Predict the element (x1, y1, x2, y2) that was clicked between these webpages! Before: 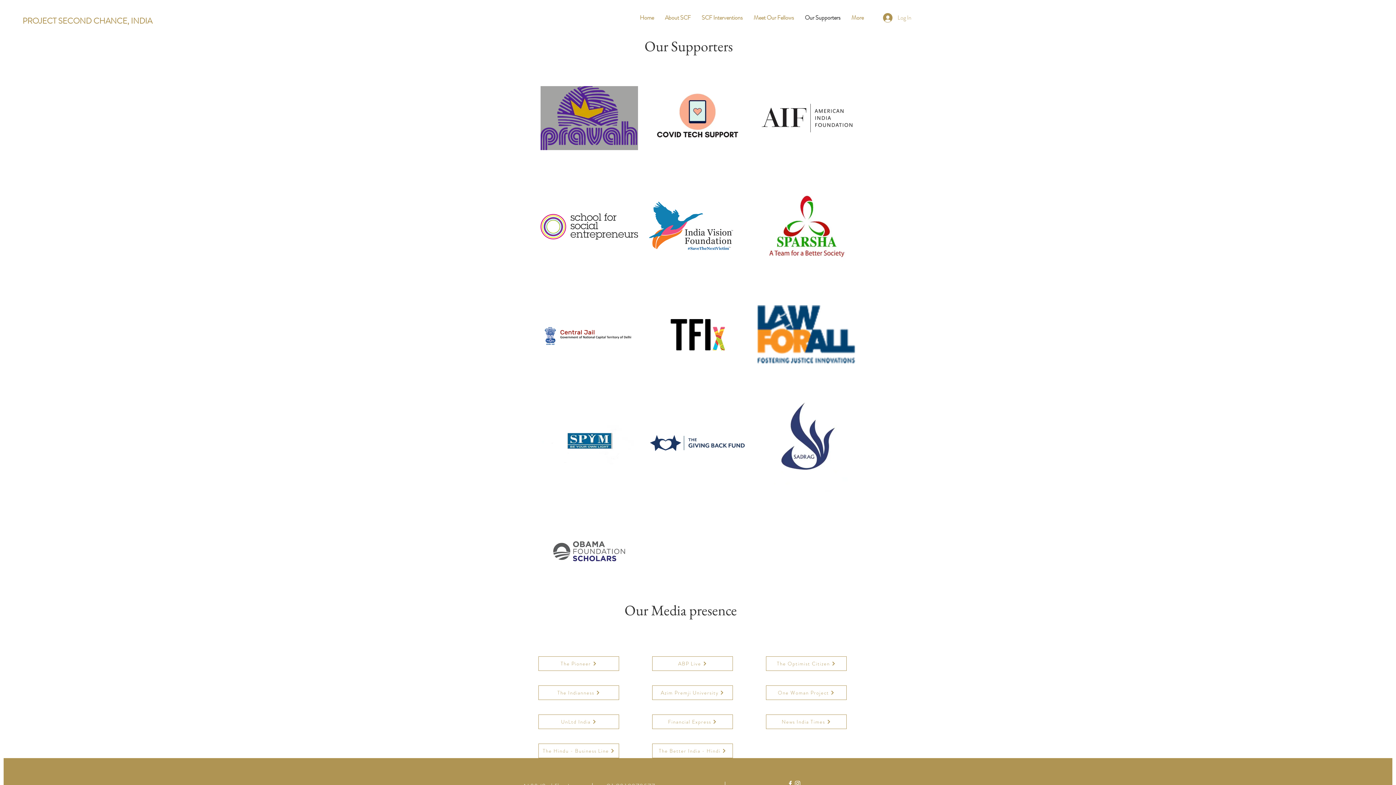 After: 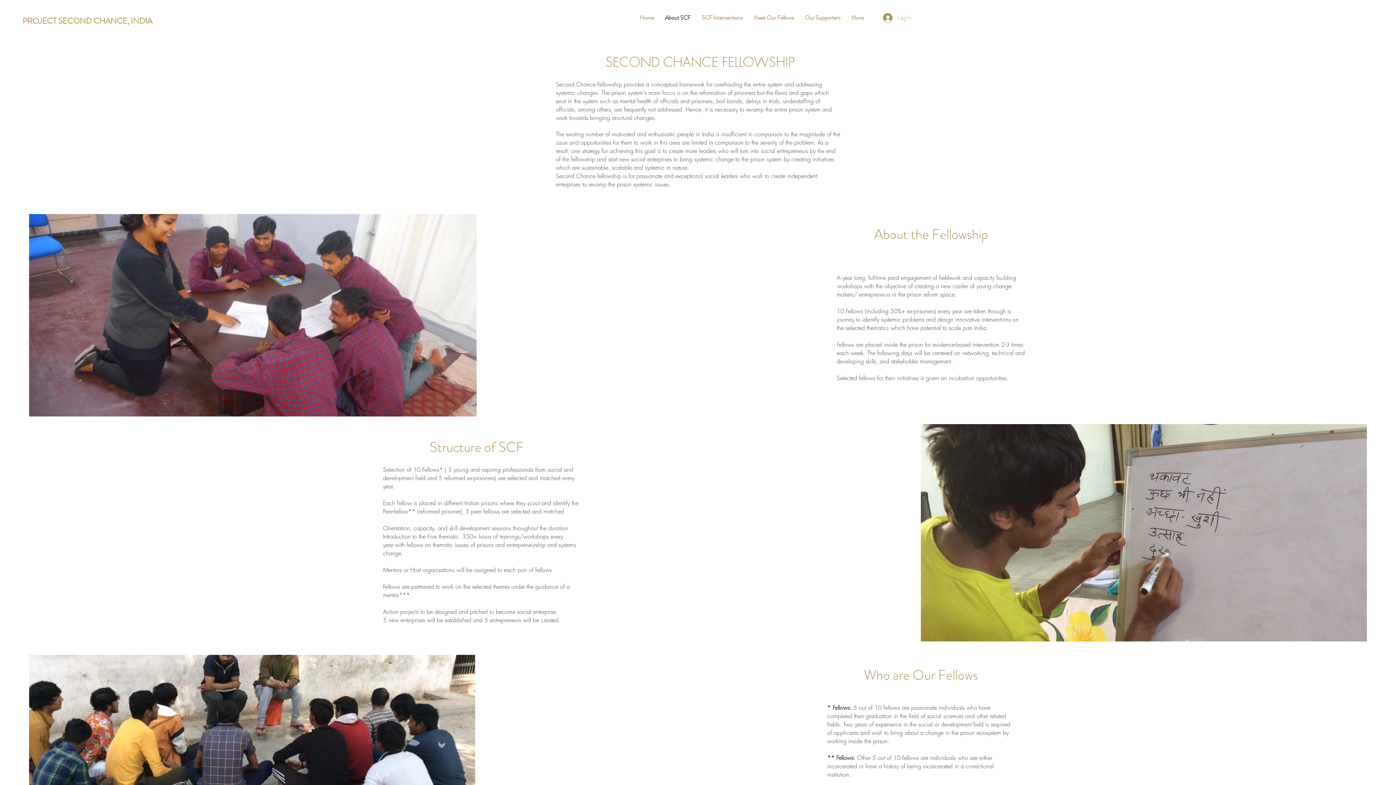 Action: label: About SCF bbox: (659, 7, 696, 28)